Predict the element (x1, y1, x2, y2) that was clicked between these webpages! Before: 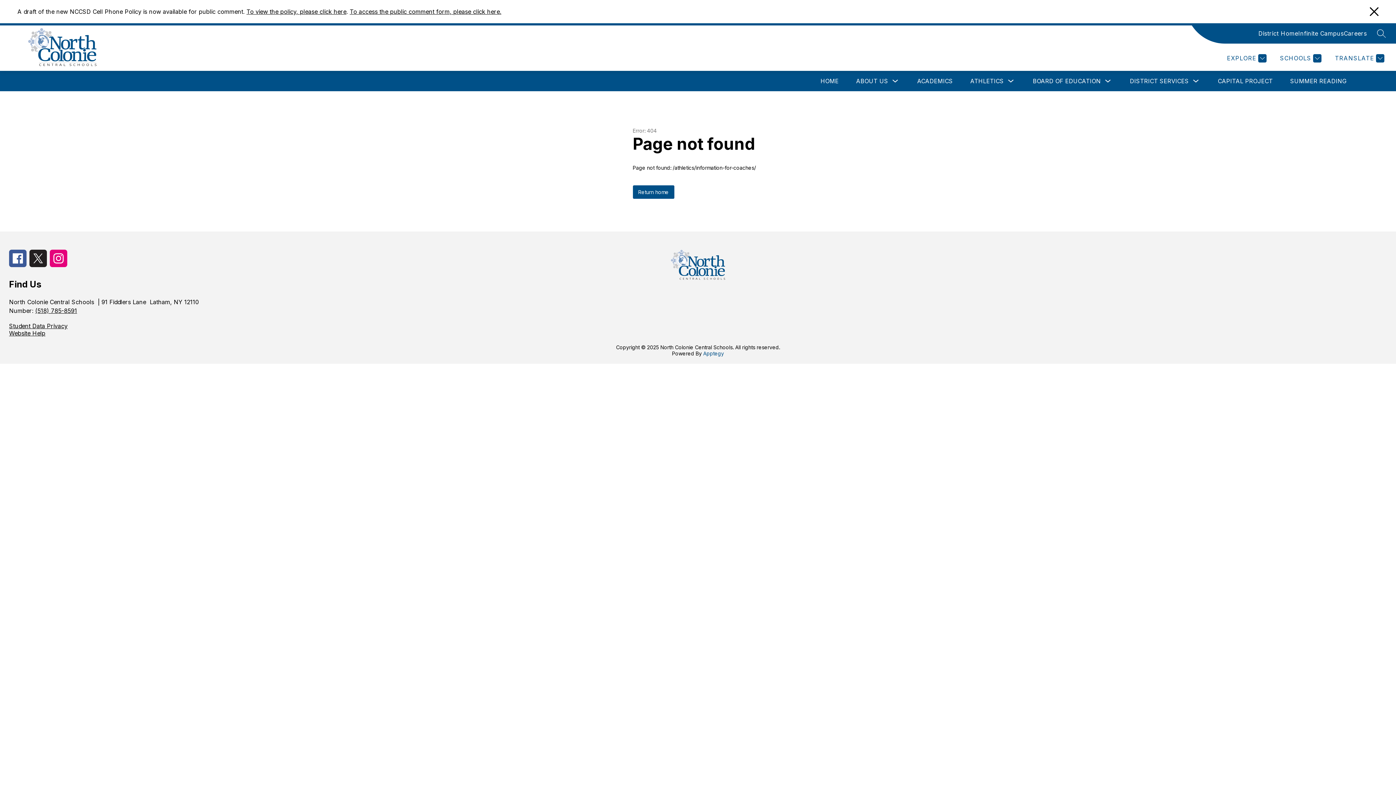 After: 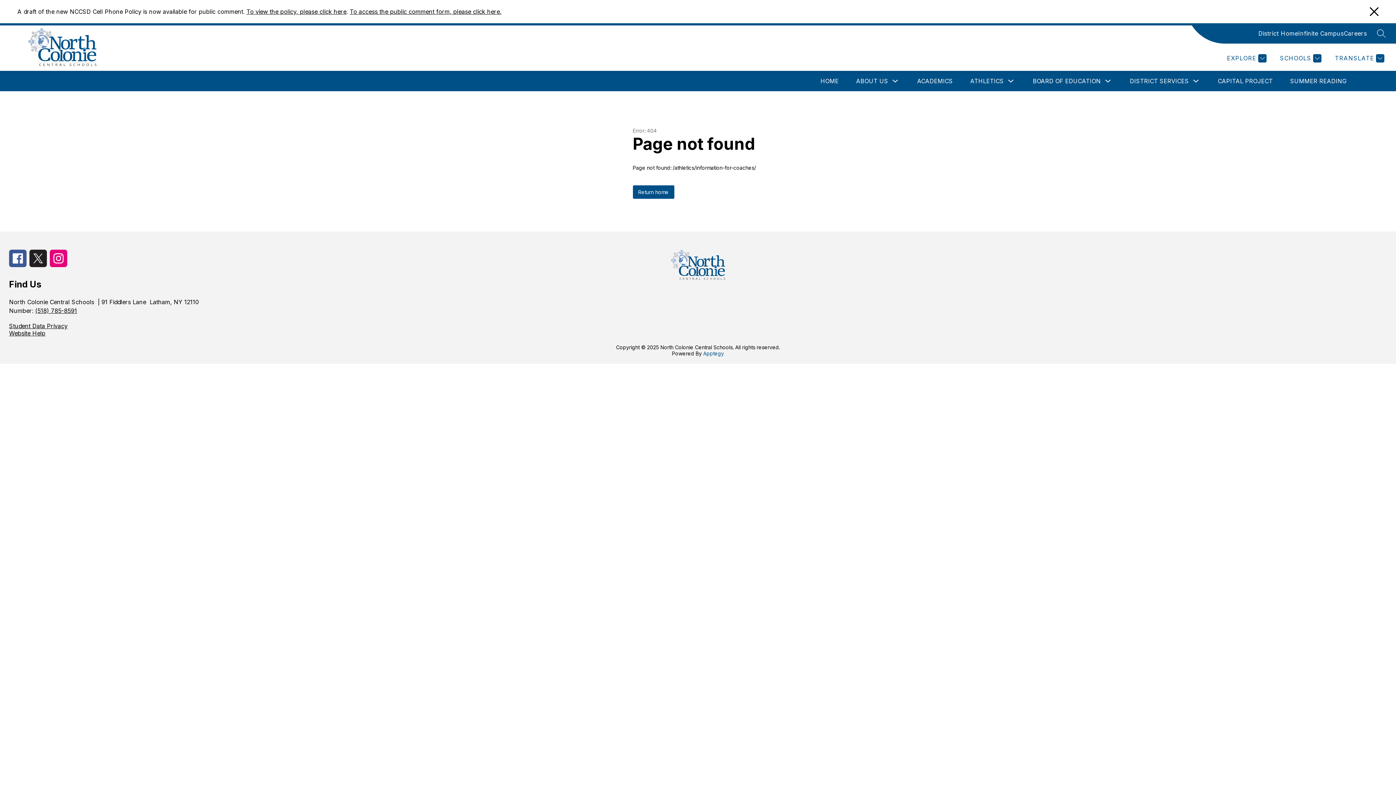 Action: bbox: (35, 307, 77, 314) label: (518) 785-8591